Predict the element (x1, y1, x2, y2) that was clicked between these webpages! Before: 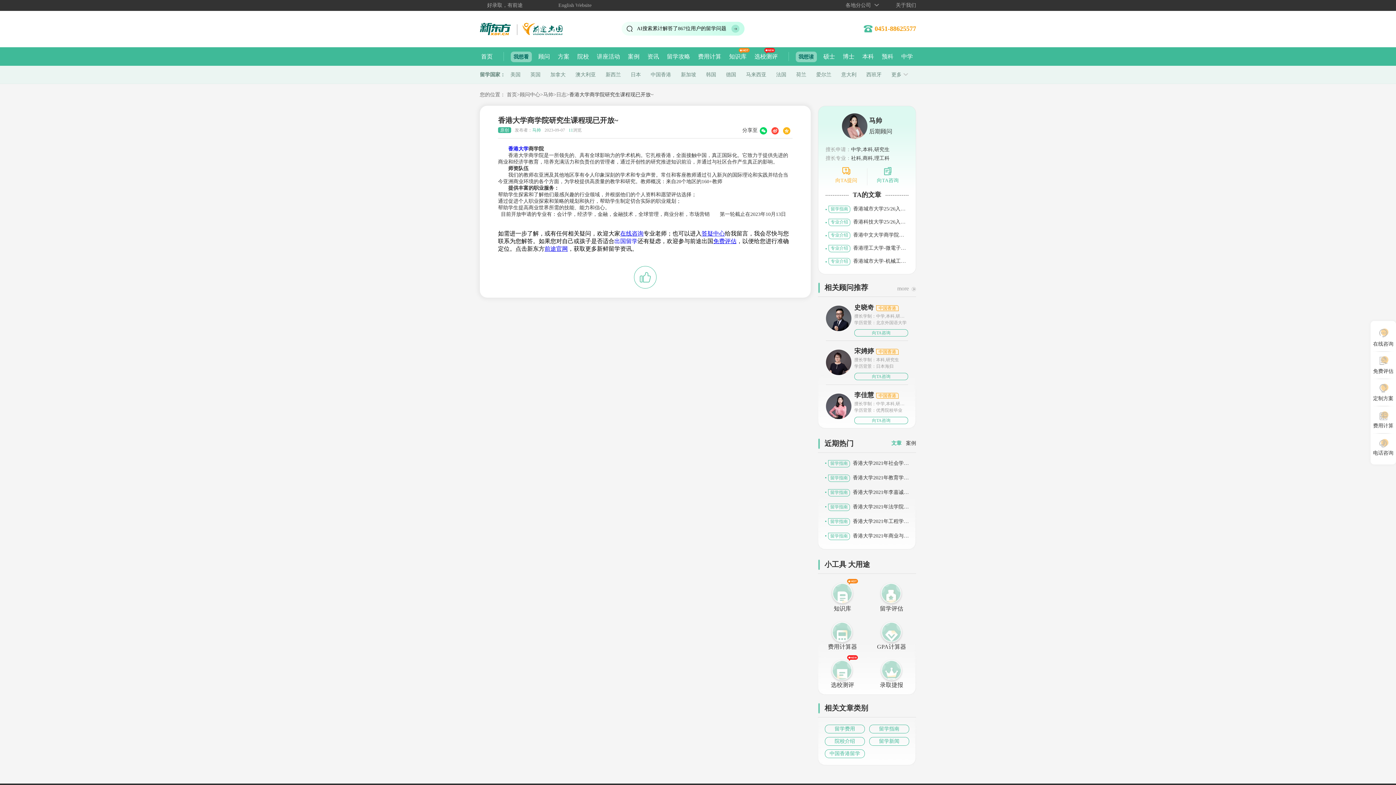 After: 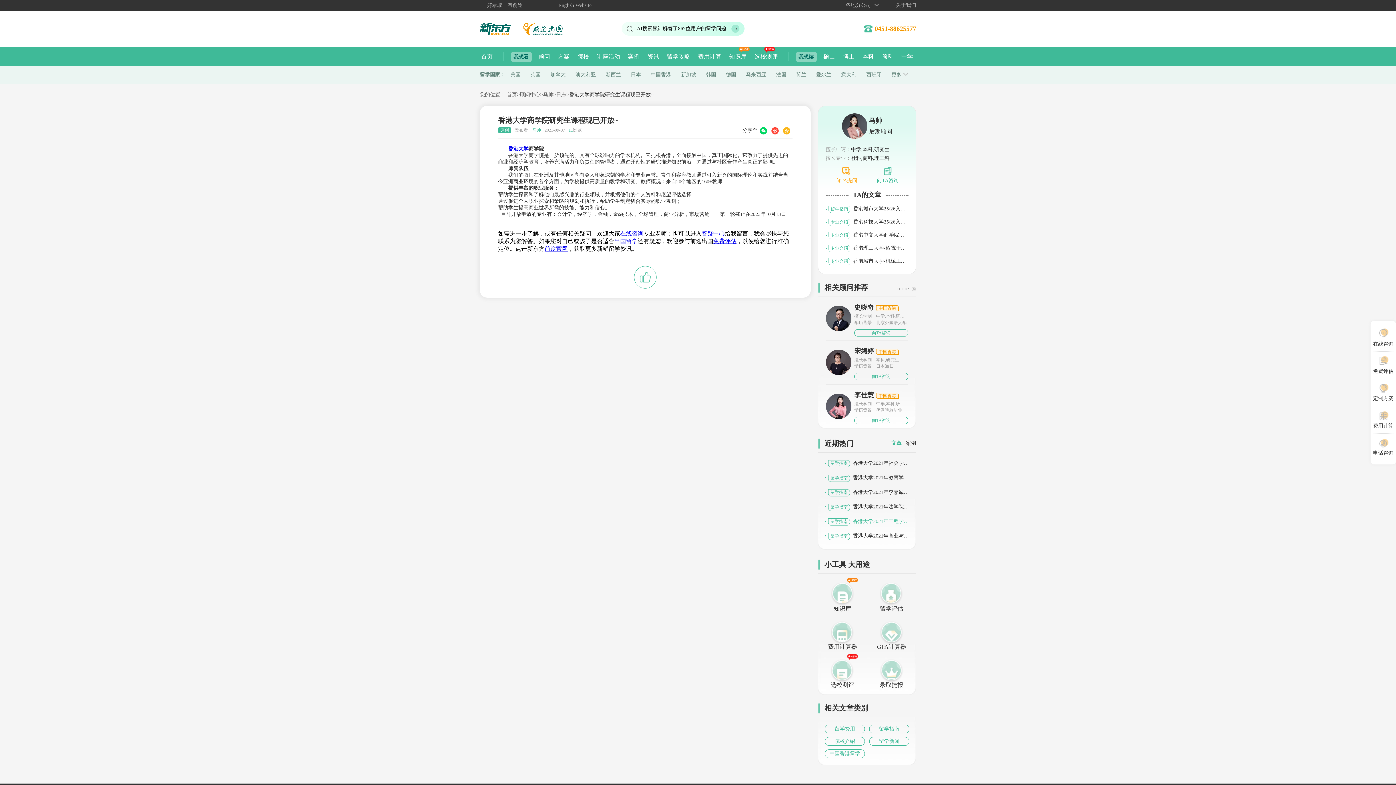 Action: label: 留学指南

香港大学2021年工程学院院硕士博士入学招生信息 bbox: (828, 514, 909, 529)